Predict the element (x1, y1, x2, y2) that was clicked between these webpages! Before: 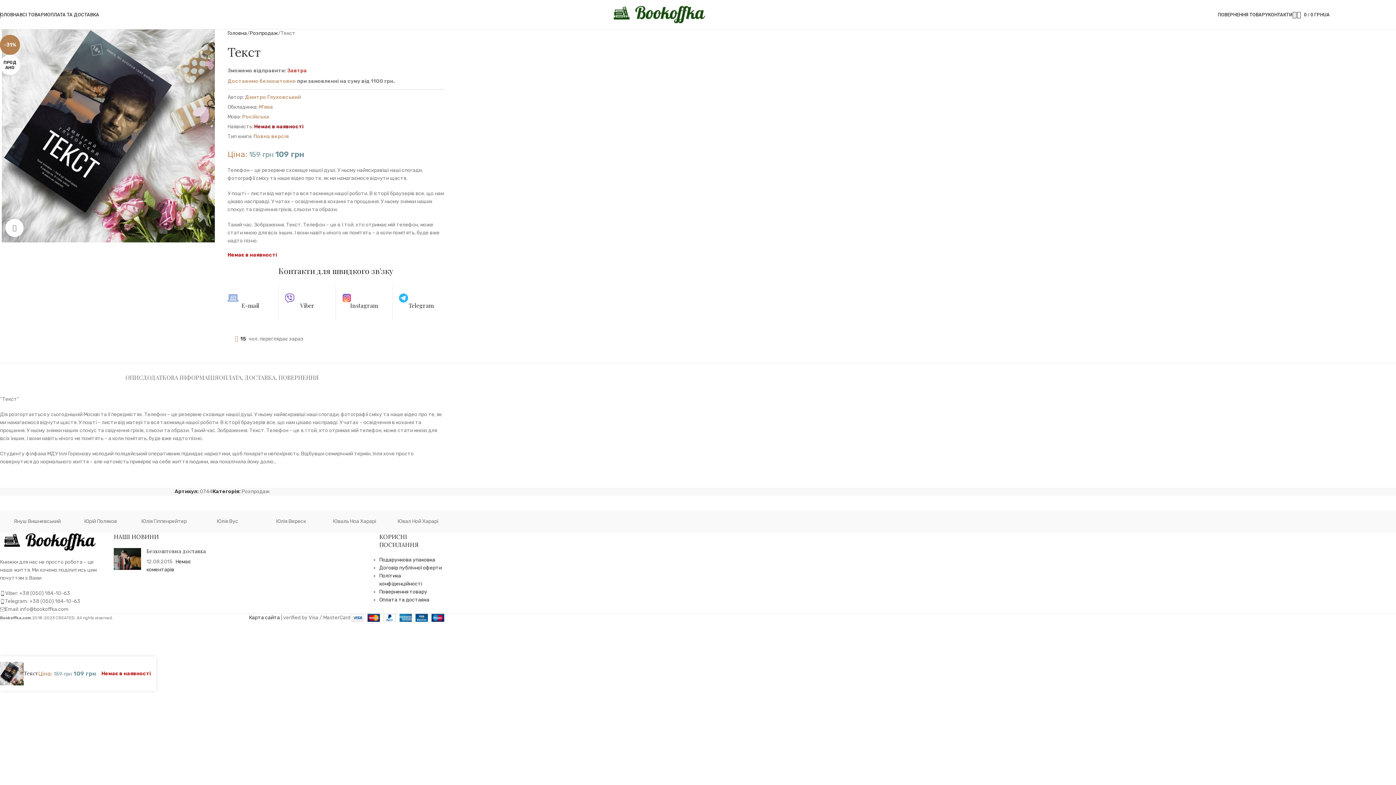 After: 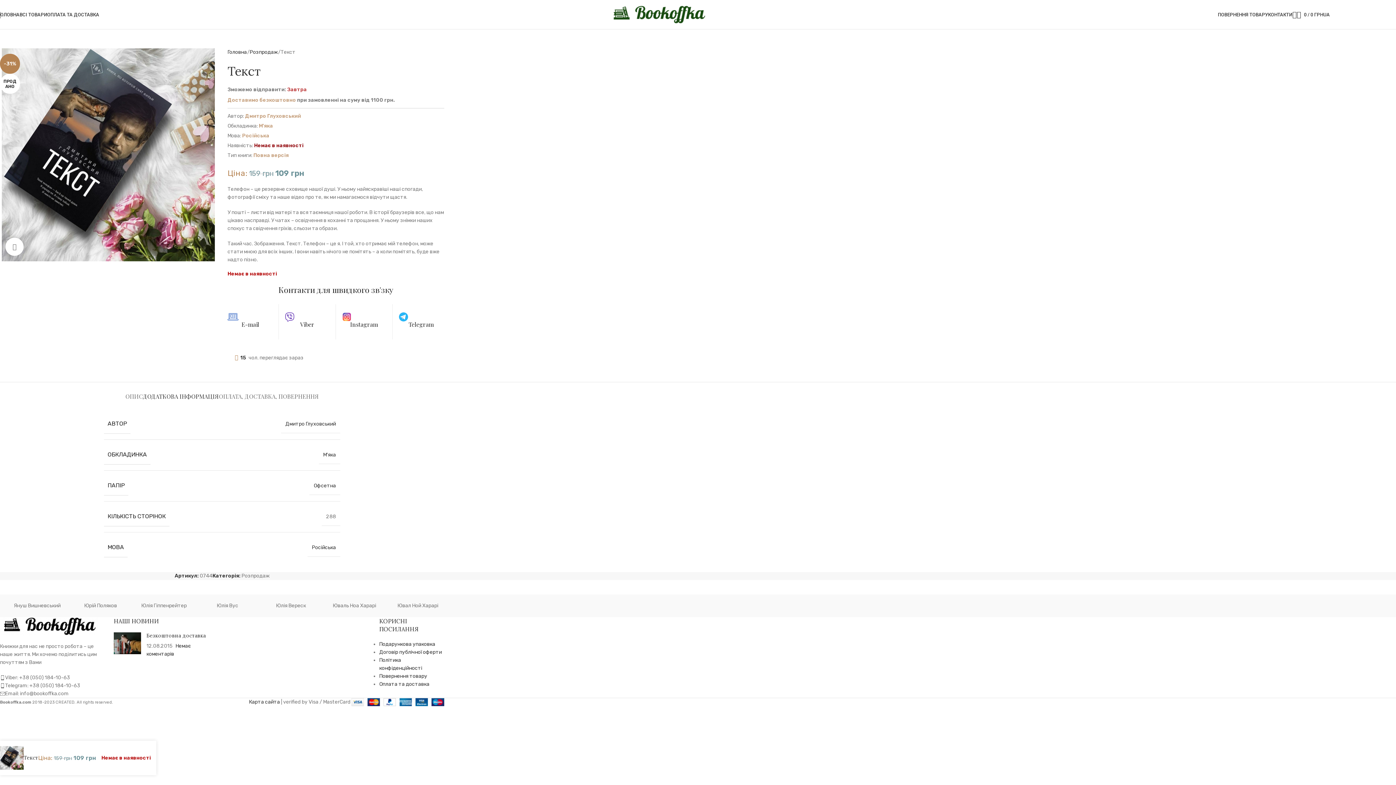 Action: label: ДОДАТКОВА ІНФОРМАЦІЯ bbox: (142, 363, 218, 384)